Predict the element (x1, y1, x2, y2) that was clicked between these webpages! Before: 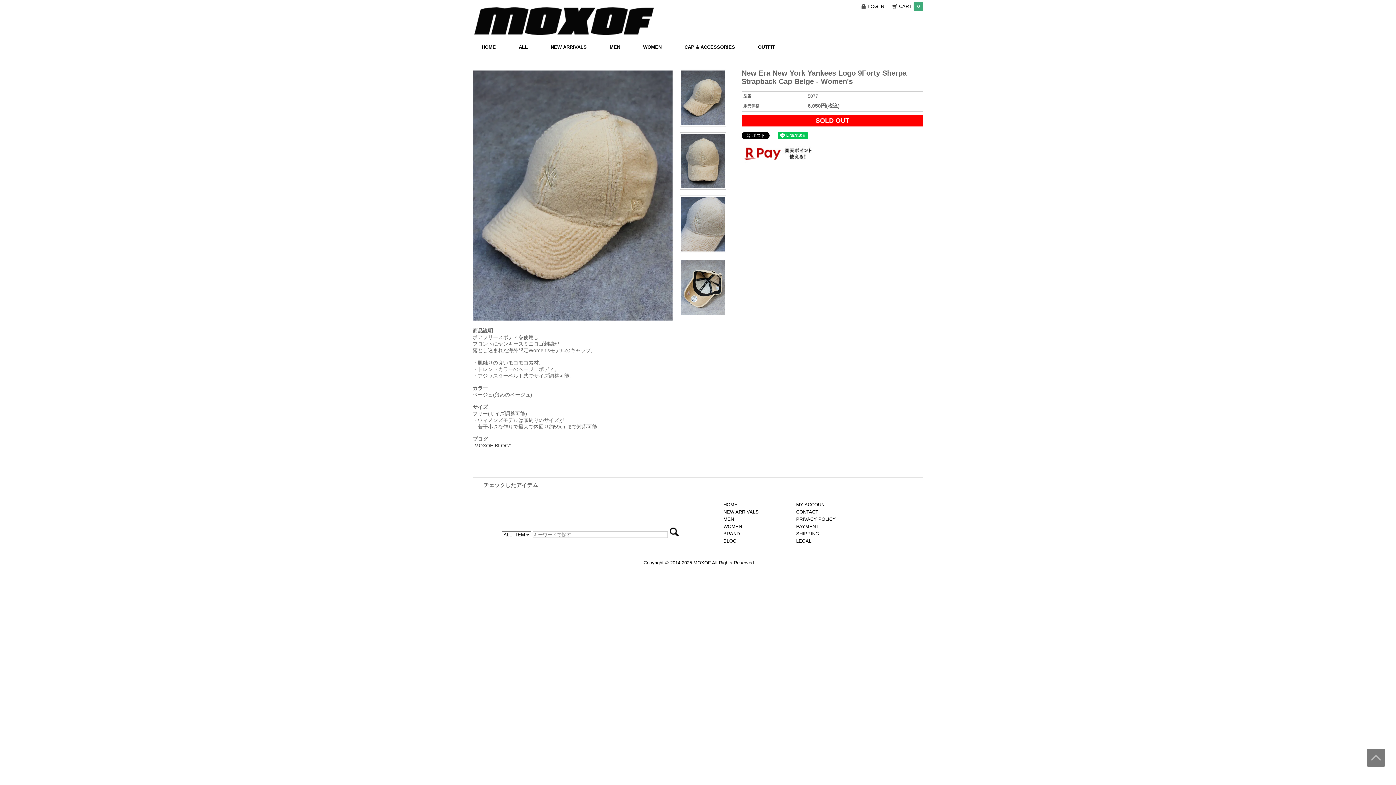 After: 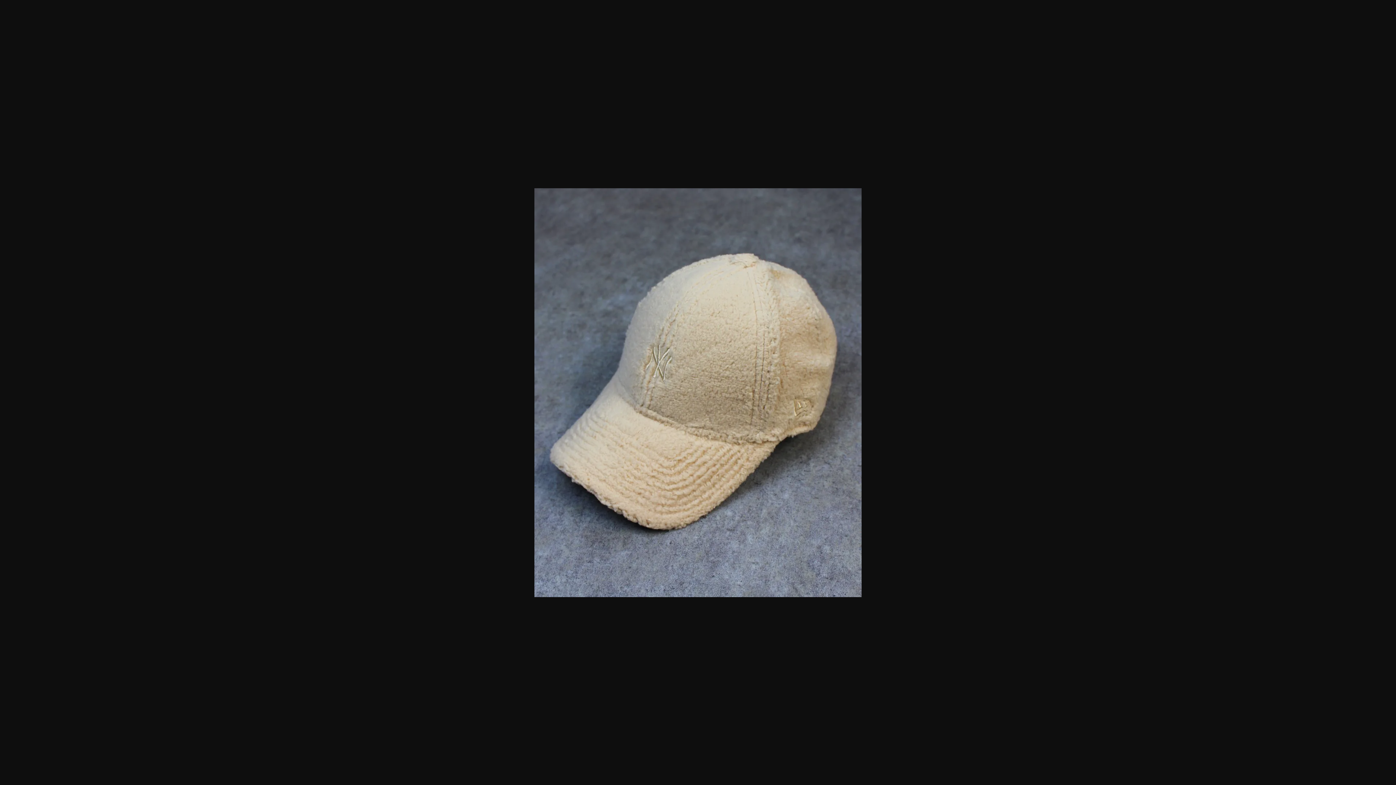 Action: bbox: (472, 70, 672, 320)